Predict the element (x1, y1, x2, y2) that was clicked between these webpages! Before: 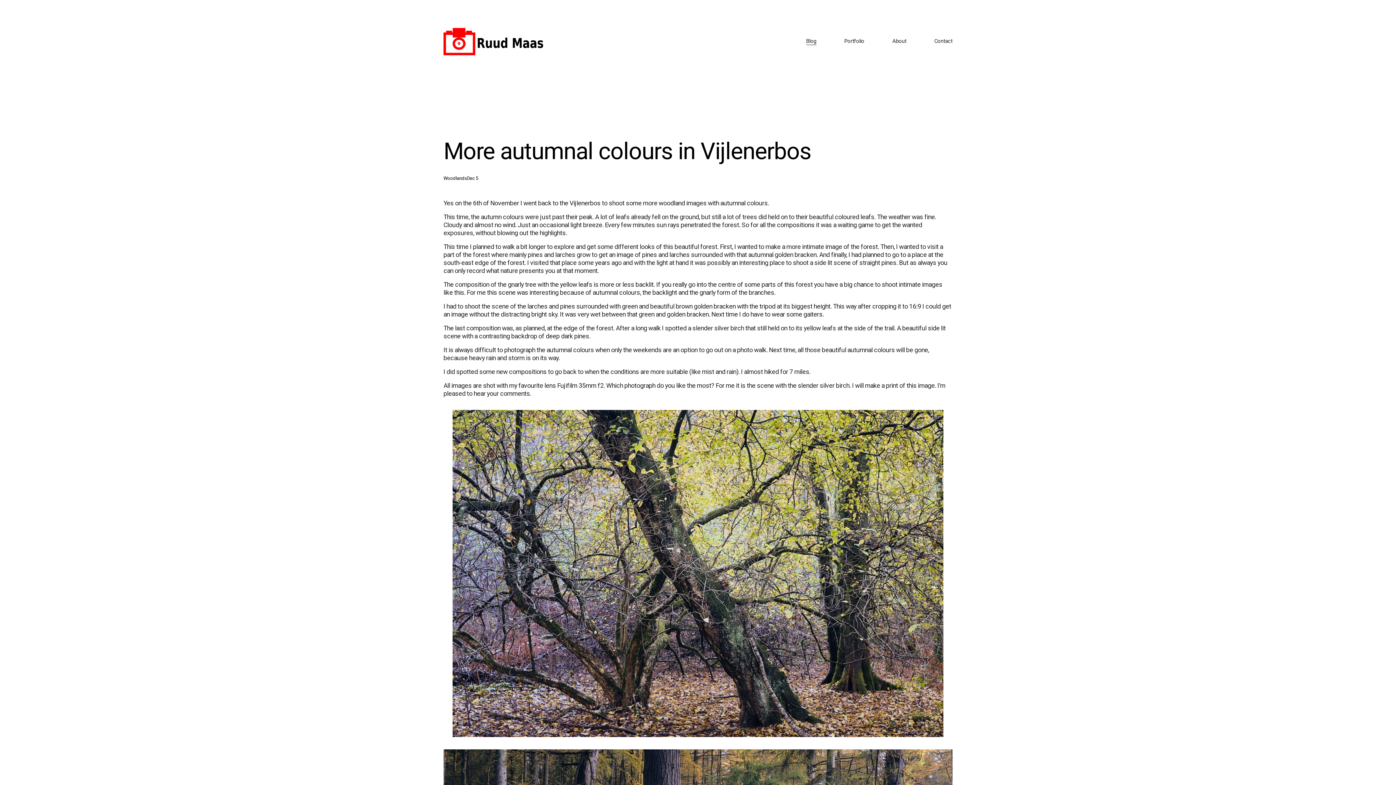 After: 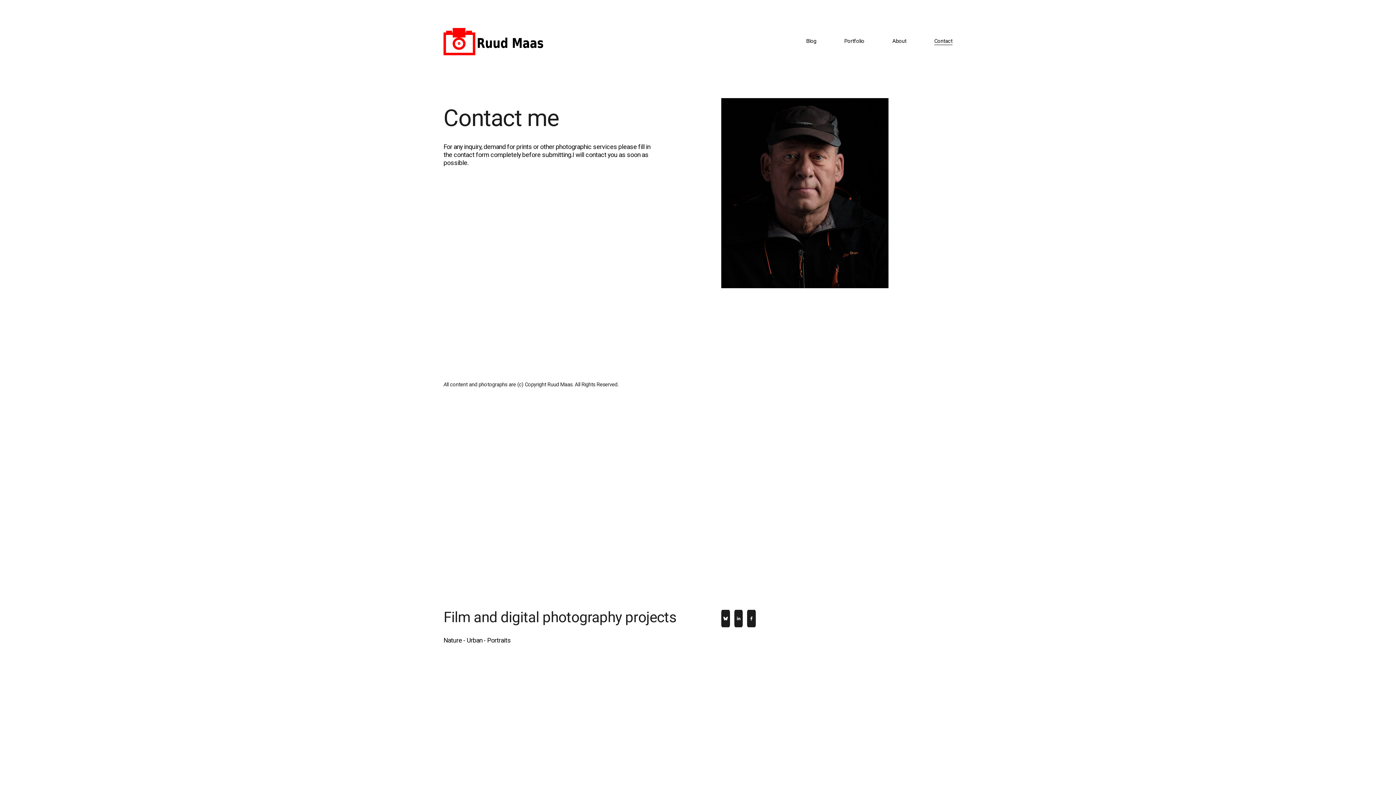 Action: bbox: (934, 37, 952, 45) label: Contact